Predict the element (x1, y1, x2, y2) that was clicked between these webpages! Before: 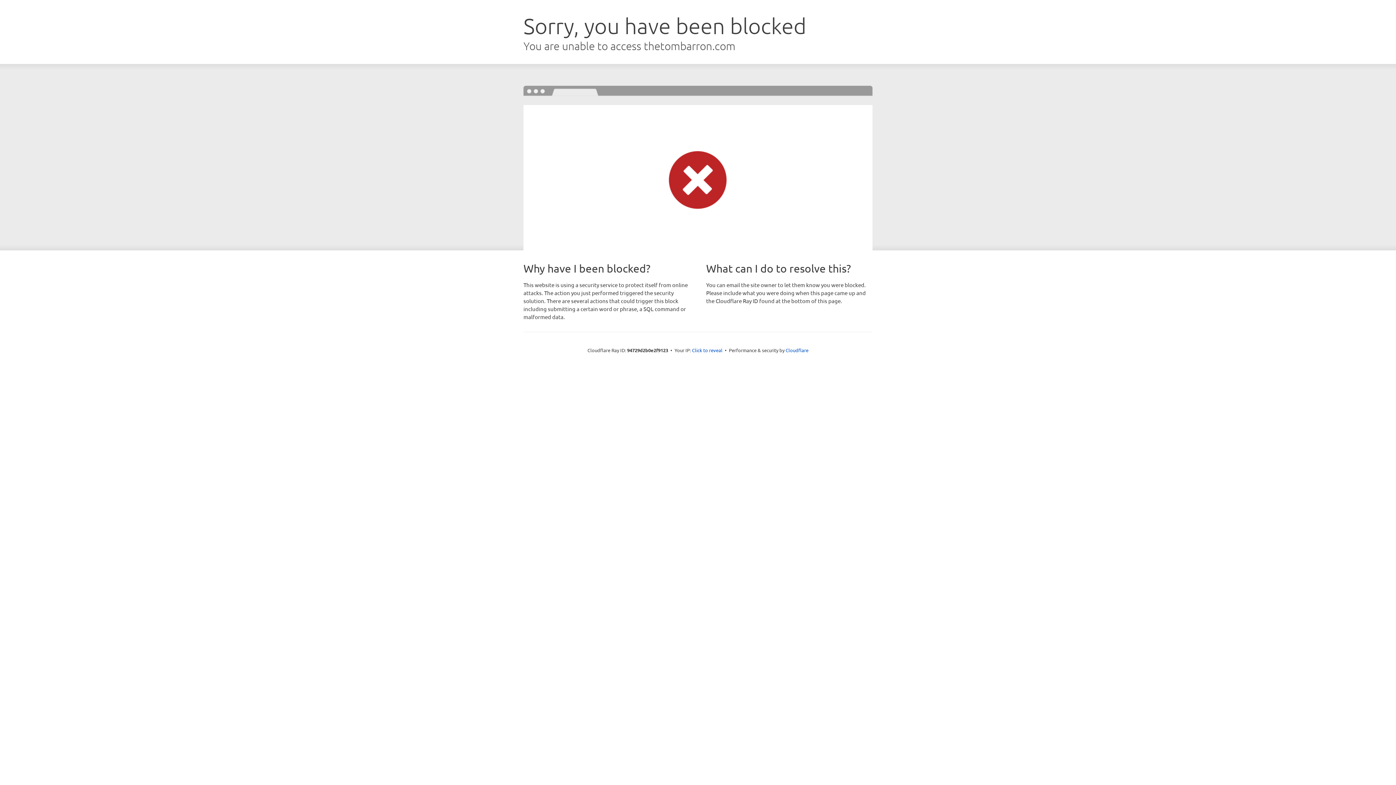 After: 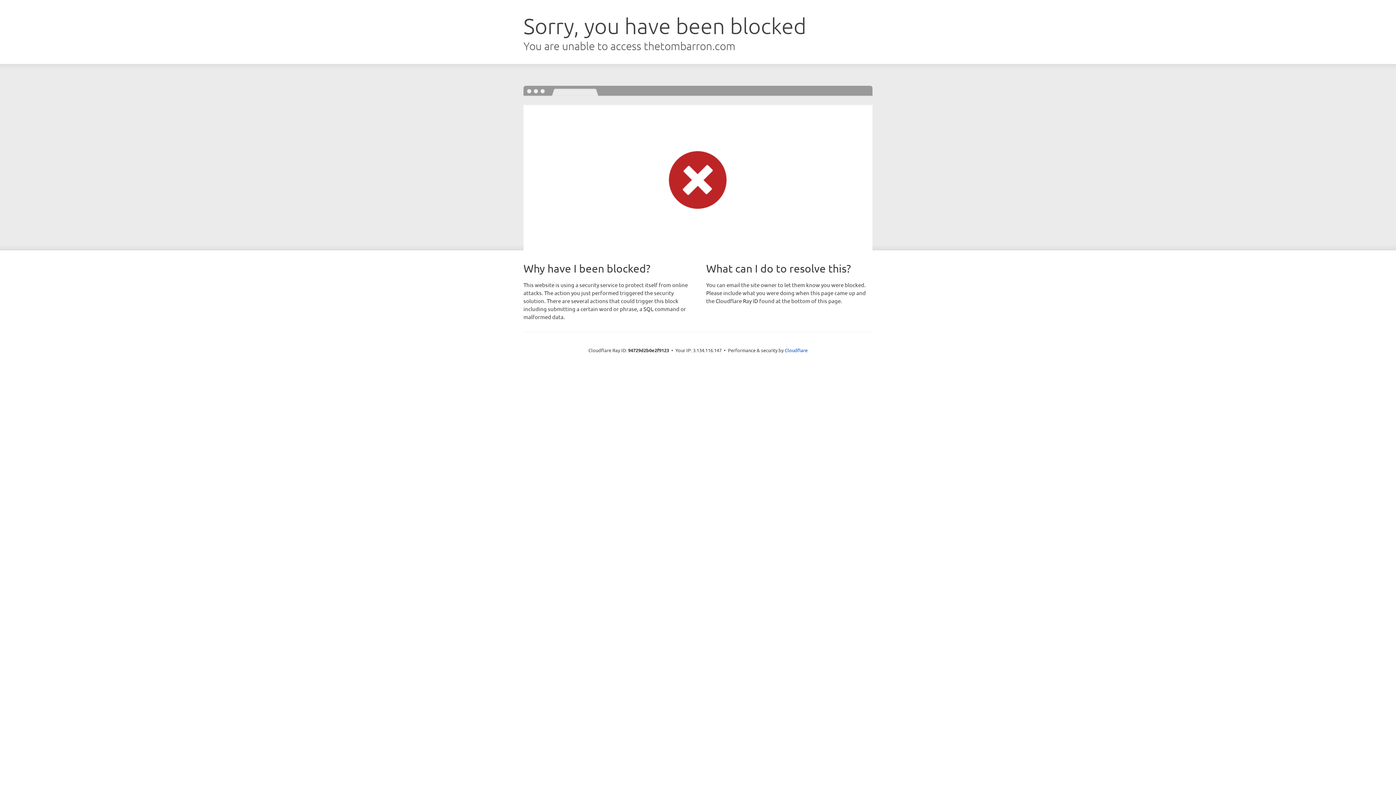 Action: bbox: (692, 346, 722, 353) label: Click to reveal